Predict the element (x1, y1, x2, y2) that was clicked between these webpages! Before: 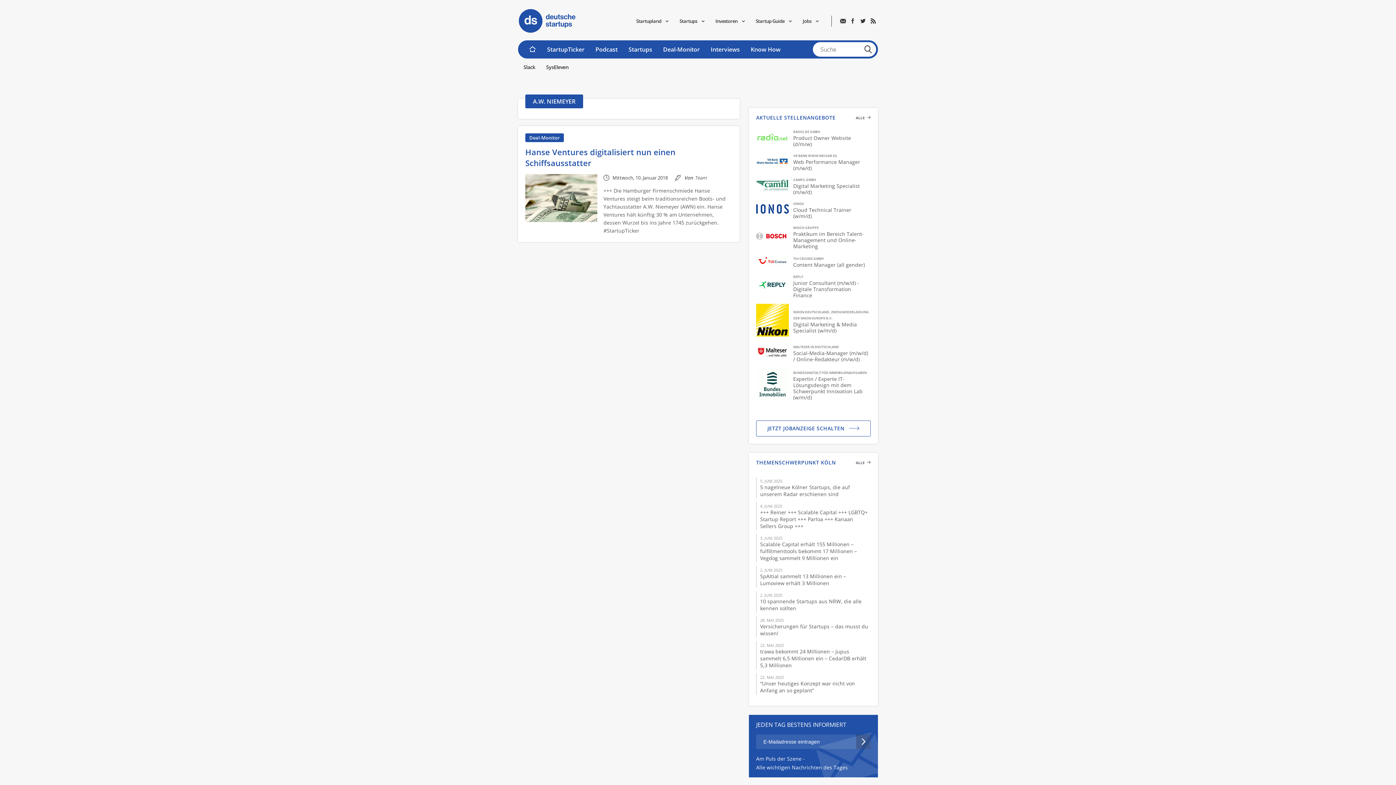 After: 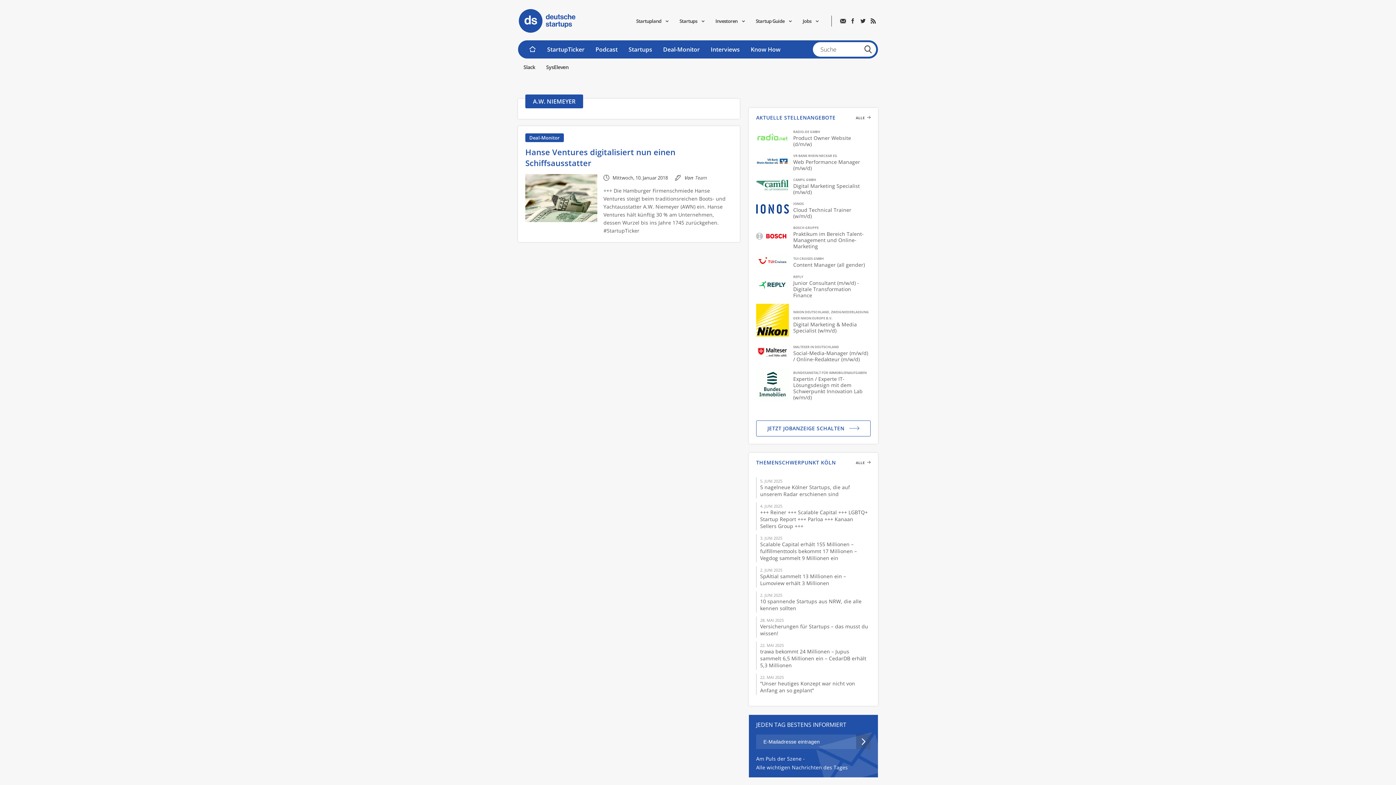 Action: bbox: (850, 15, 857, 26)